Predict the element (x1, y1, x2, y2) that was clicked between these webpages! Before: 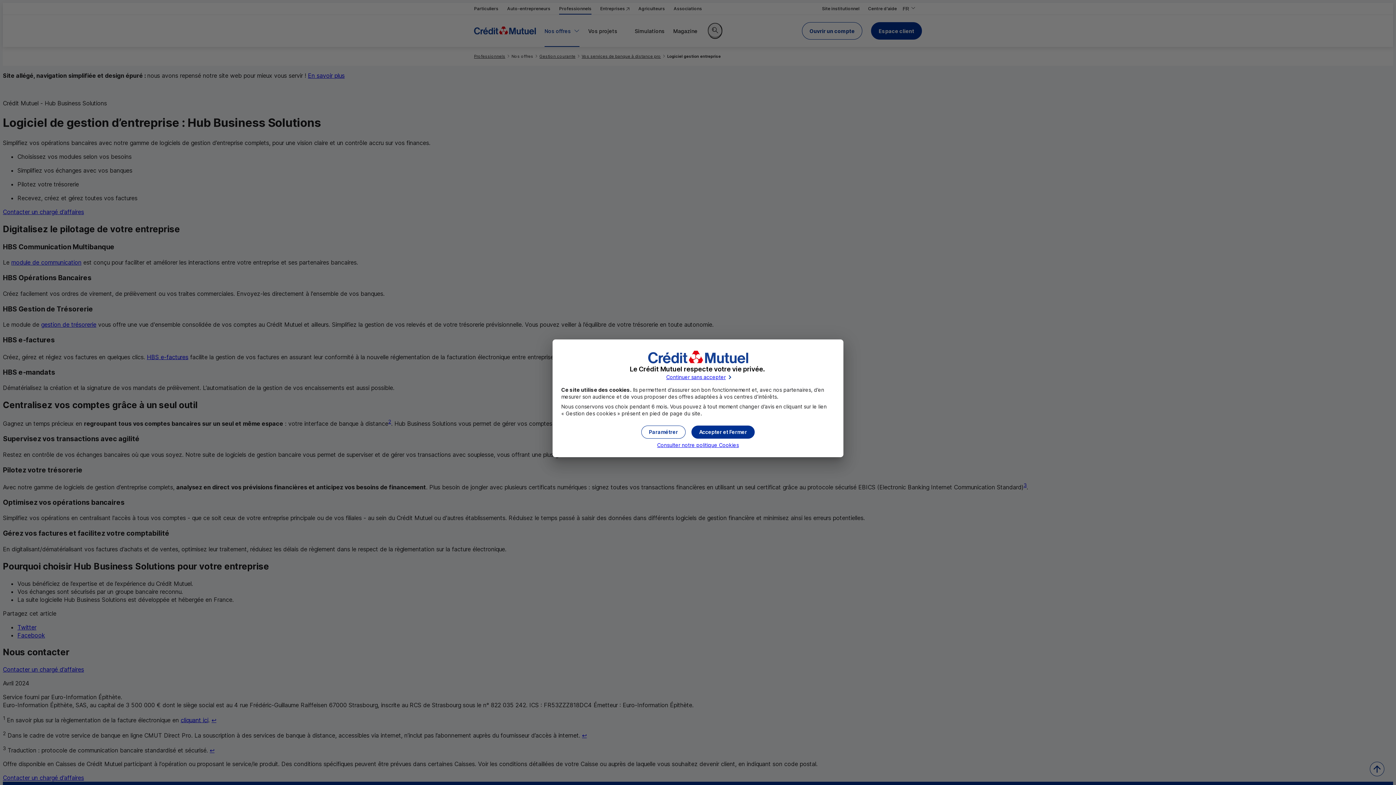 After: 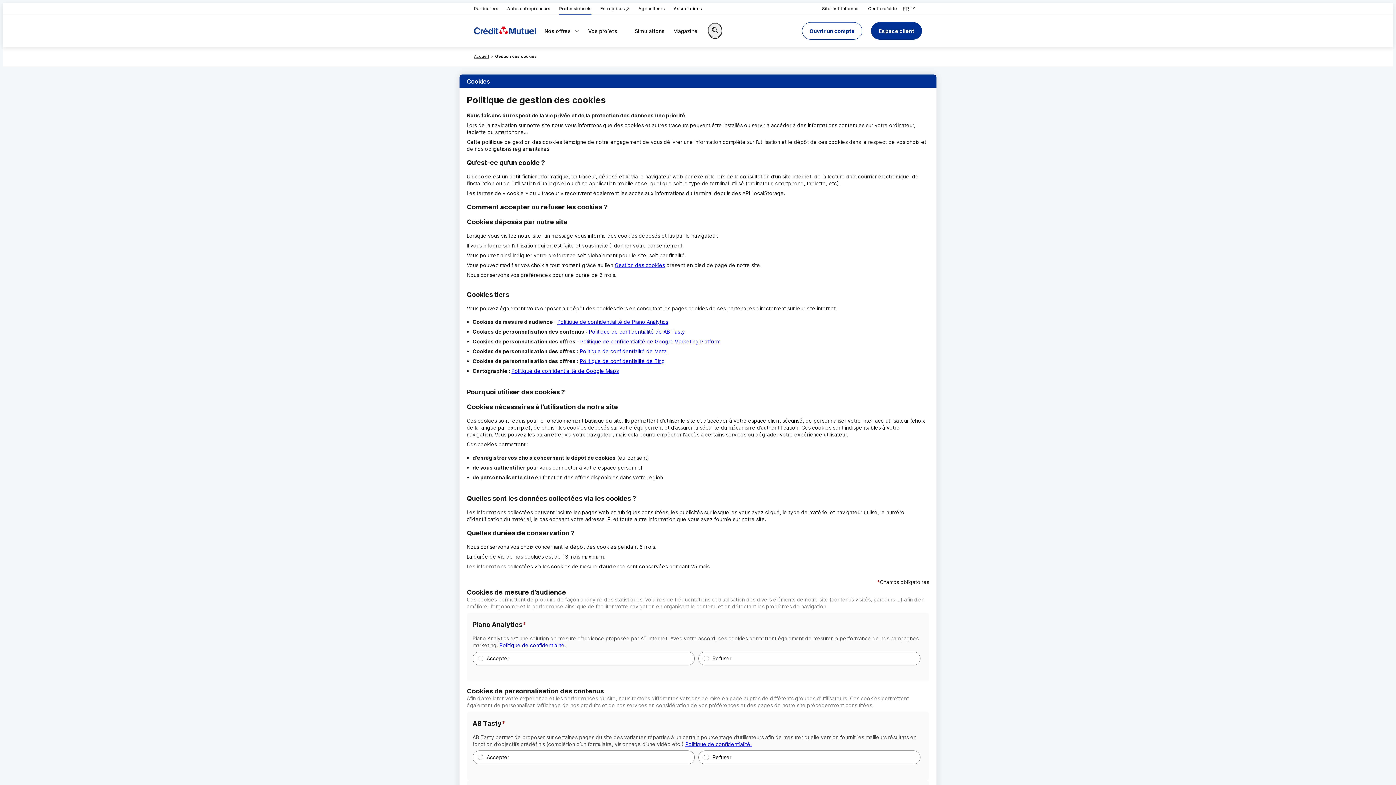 Action: bbox: (657, 442, 739, 448) label: Consulter notre politique Cookies